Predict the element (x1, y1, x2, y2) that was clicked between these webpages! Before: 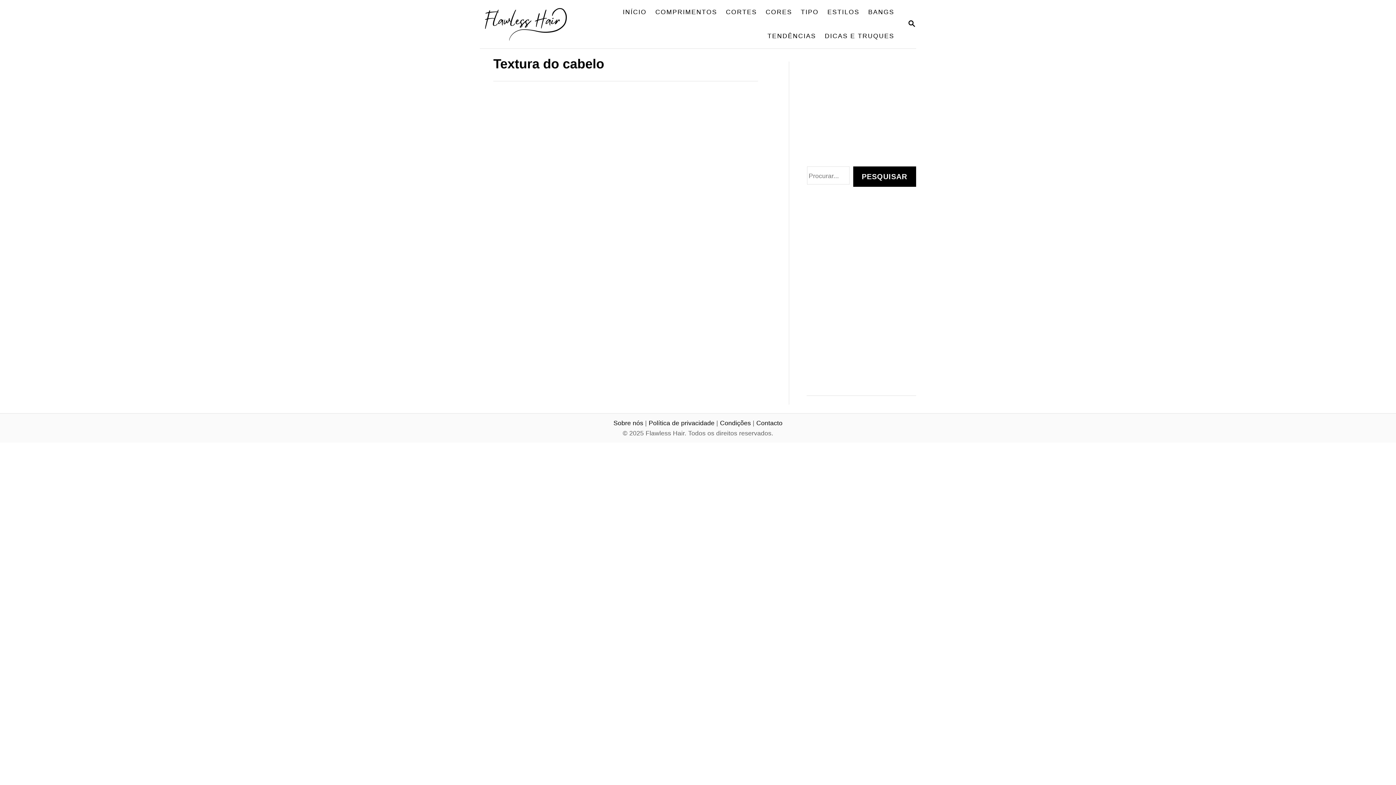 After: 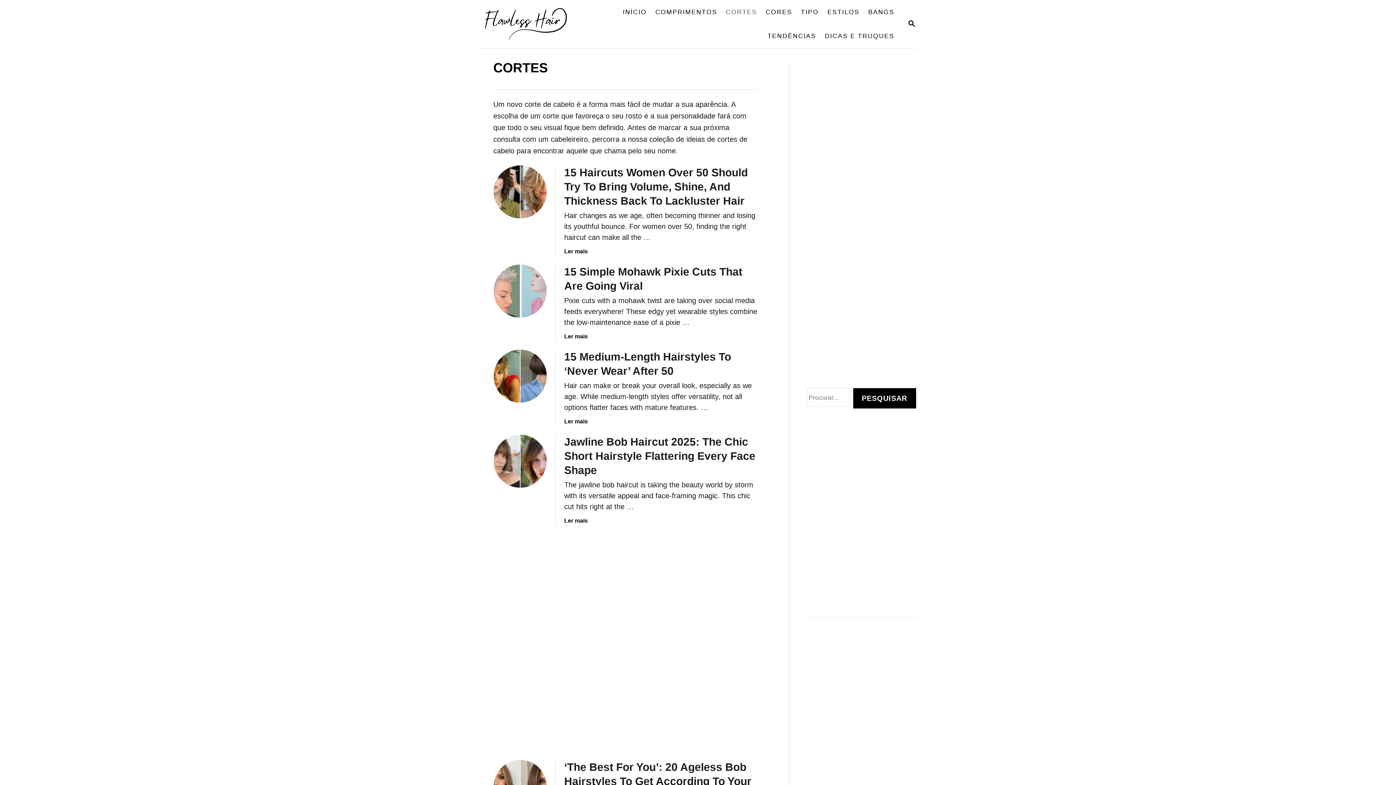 Action: label: CORTES bbox: (721, 3, 761, 20)